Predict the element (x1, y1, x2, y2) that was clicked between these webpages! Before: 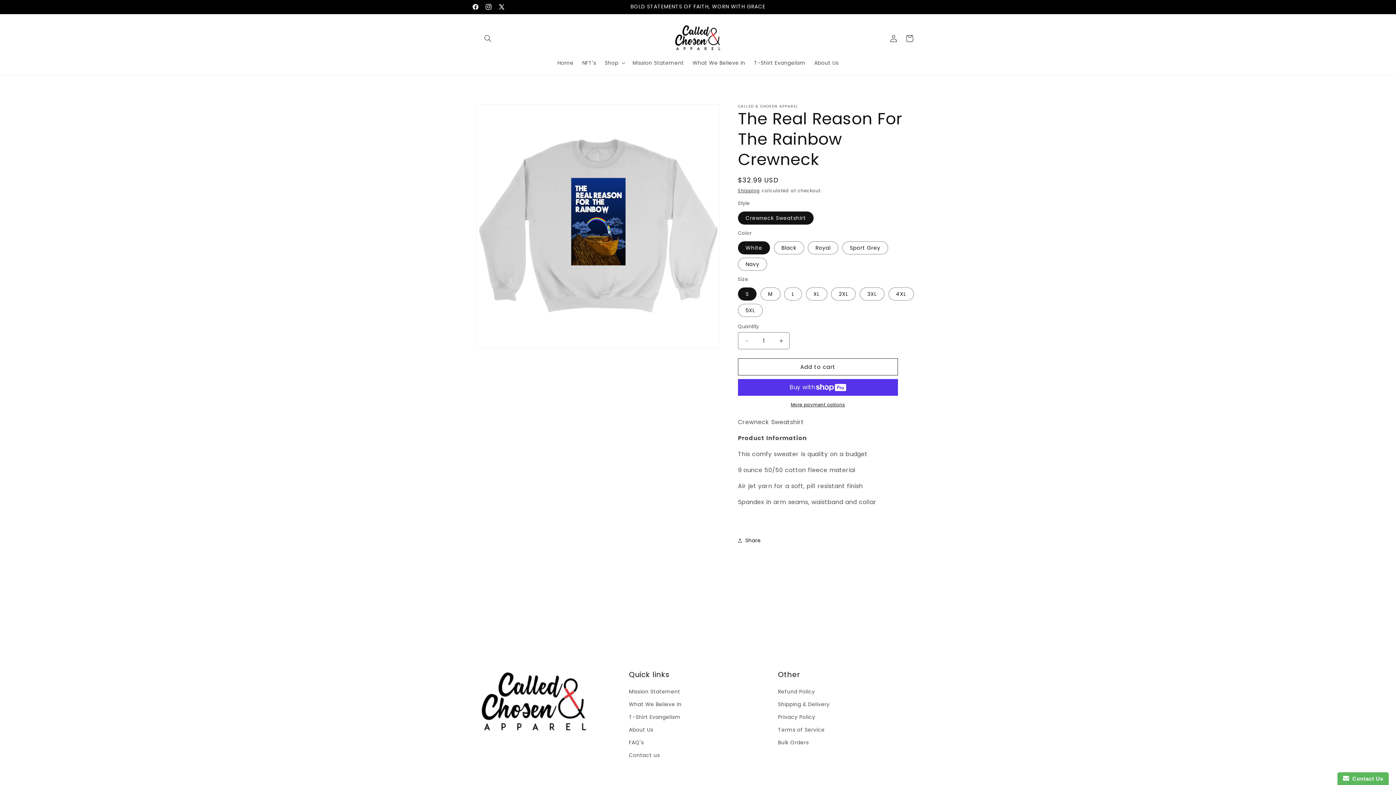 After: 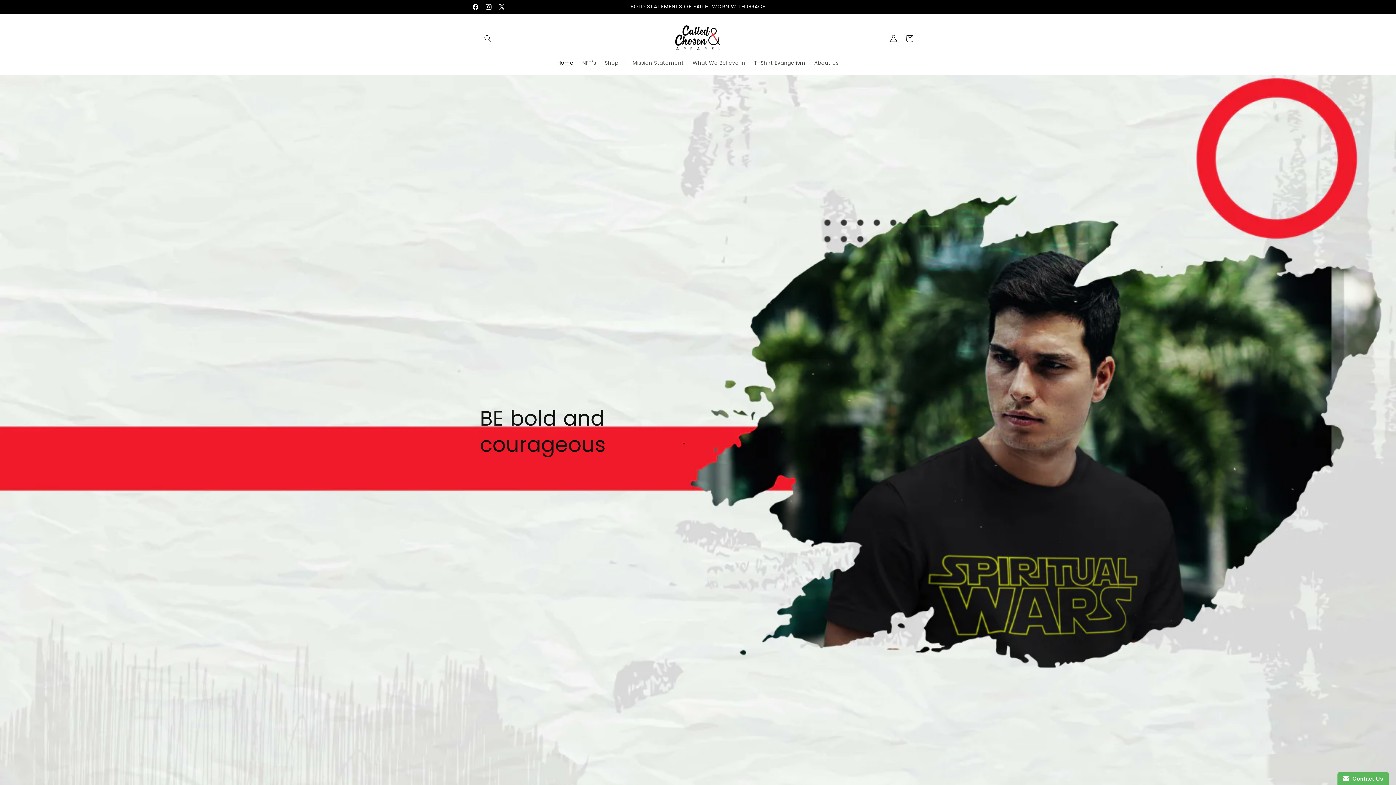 Action: label: Home bbox: (553, 55, 578, 70)